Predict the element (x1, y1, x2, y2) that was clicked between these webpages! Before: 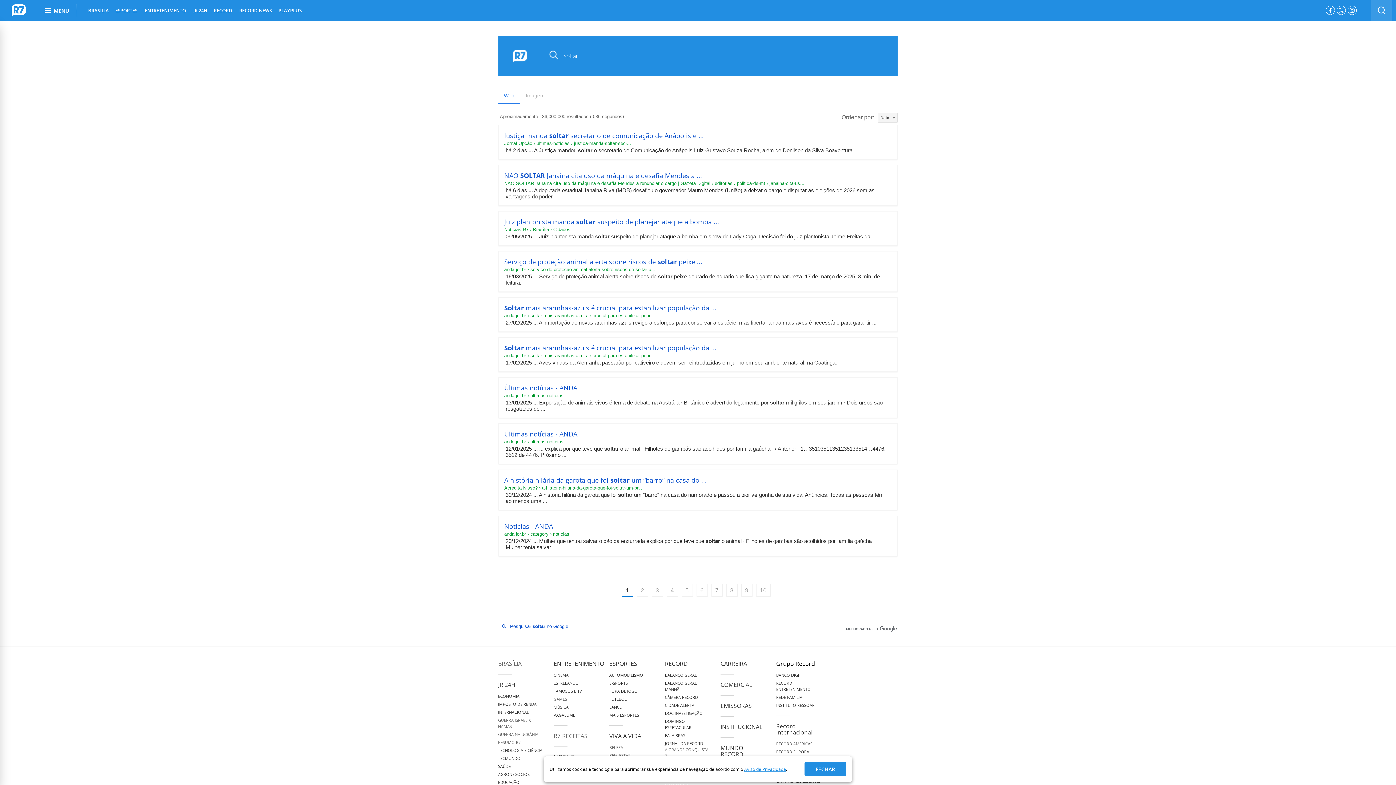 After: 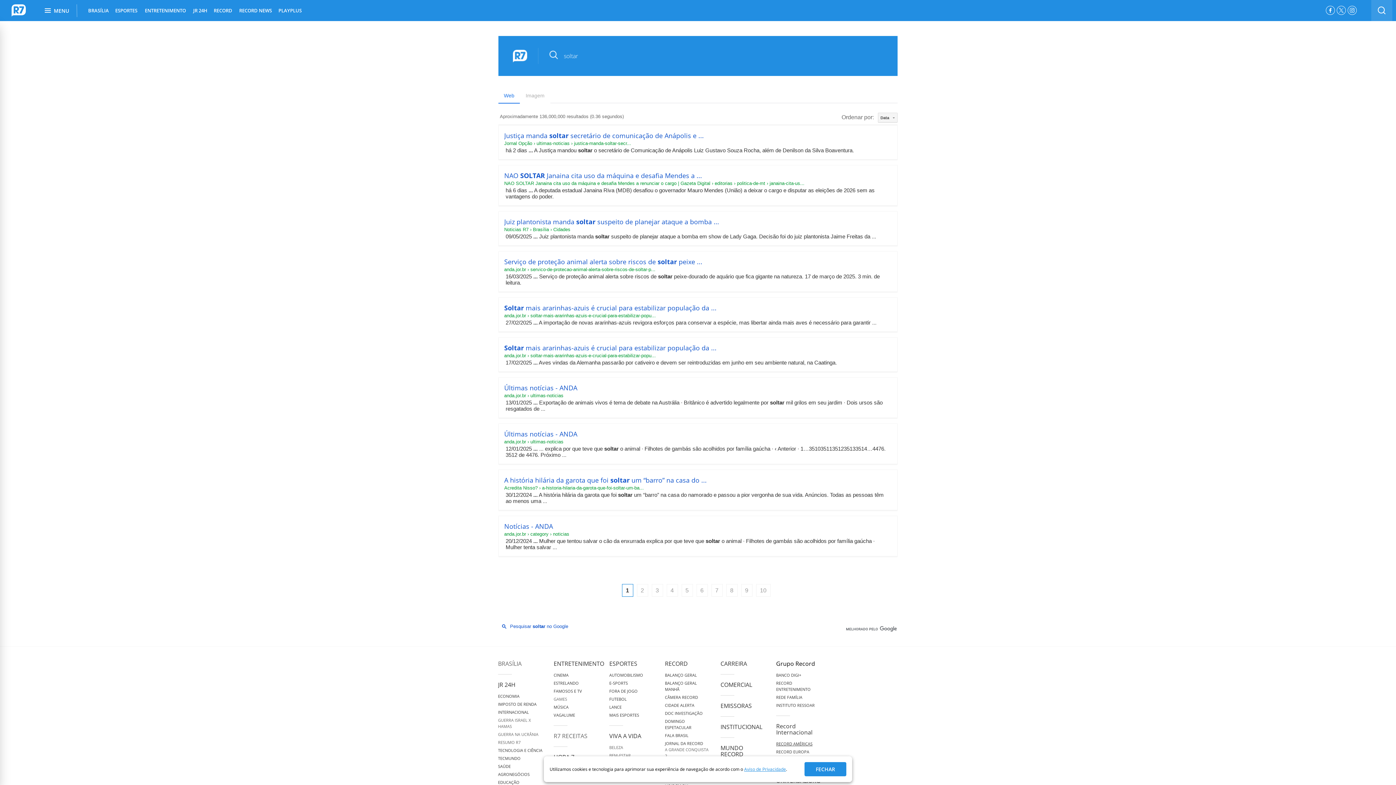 Action: bbox: (776, 741, 812, 746) label: RECORD AMÉRICAS